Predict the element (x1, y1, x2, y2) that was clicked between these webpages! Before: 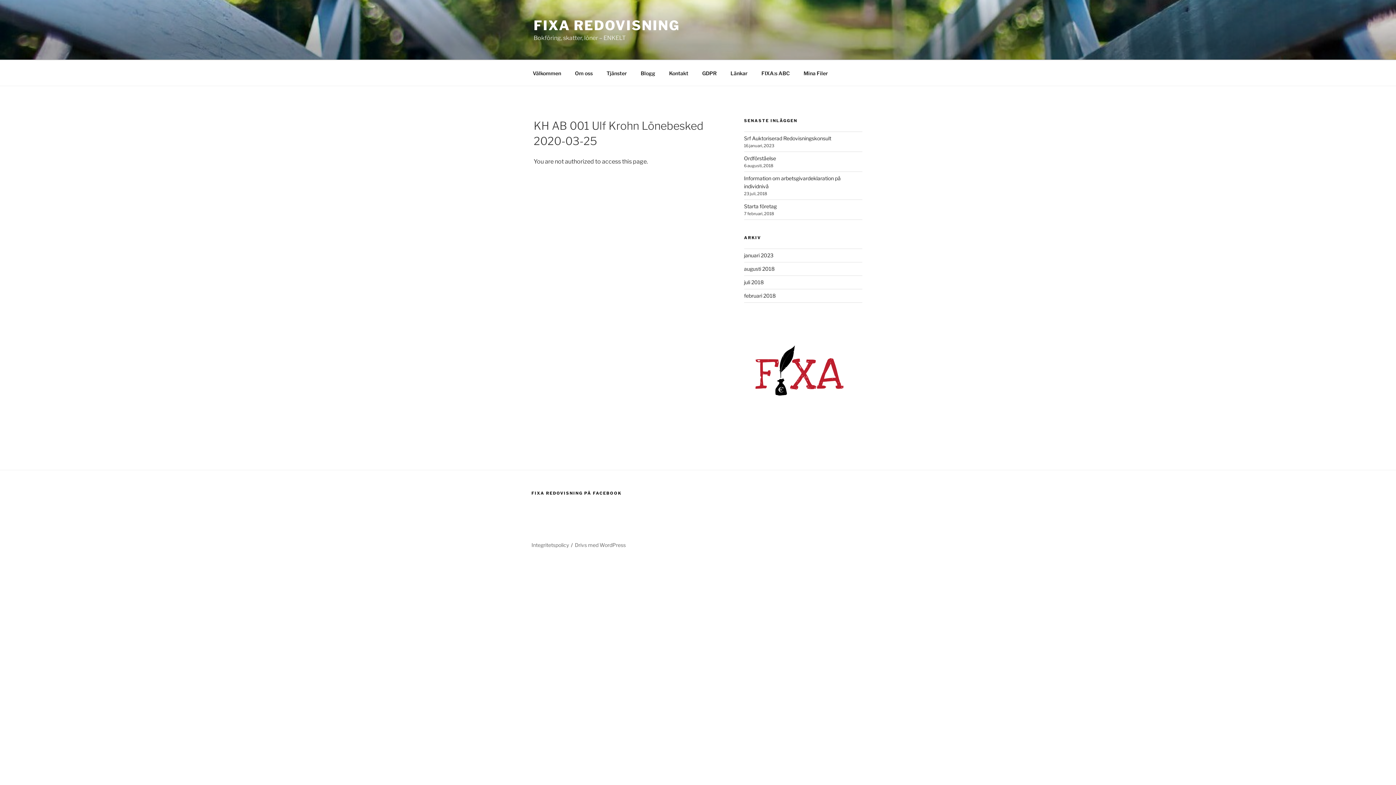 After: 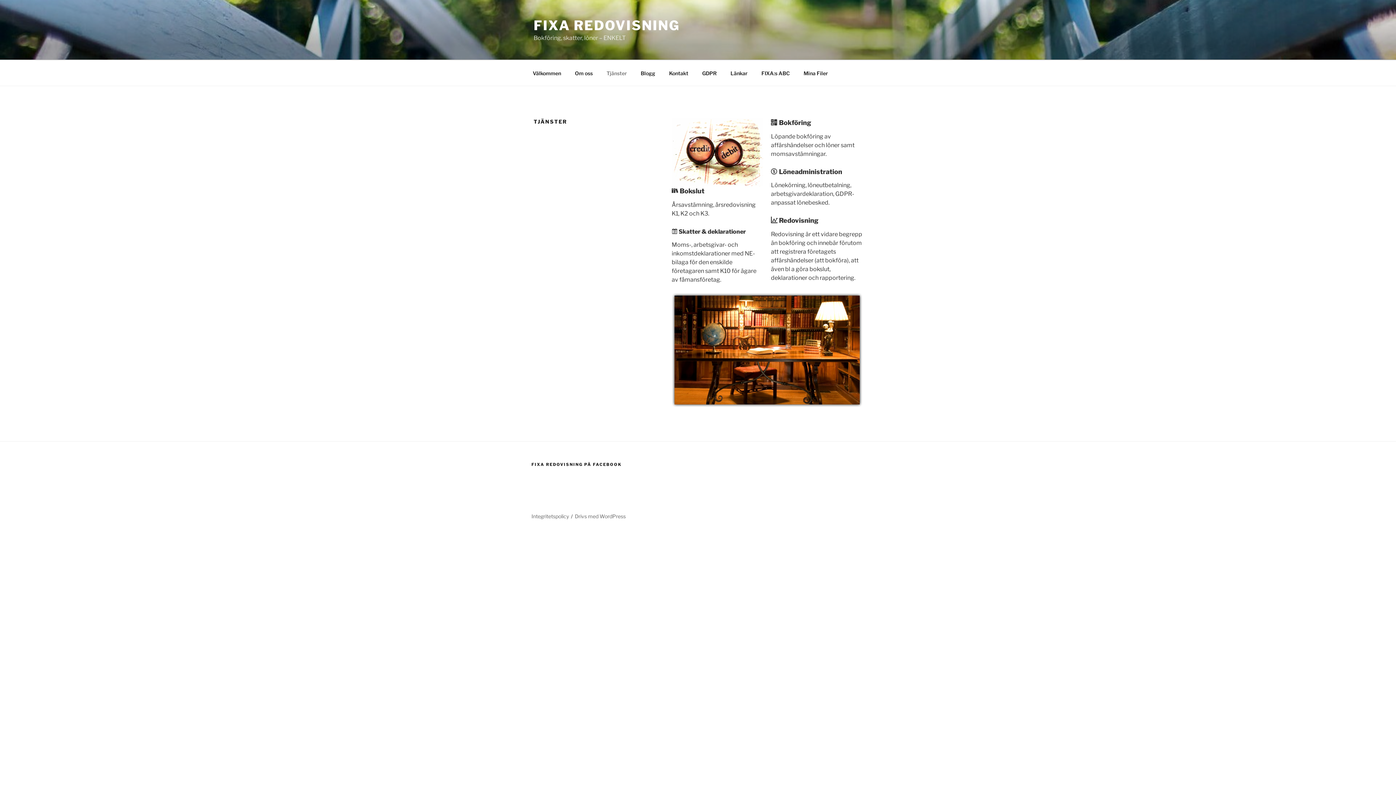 Action: bbox: (600, 64, 633, 82) label: Tjänster